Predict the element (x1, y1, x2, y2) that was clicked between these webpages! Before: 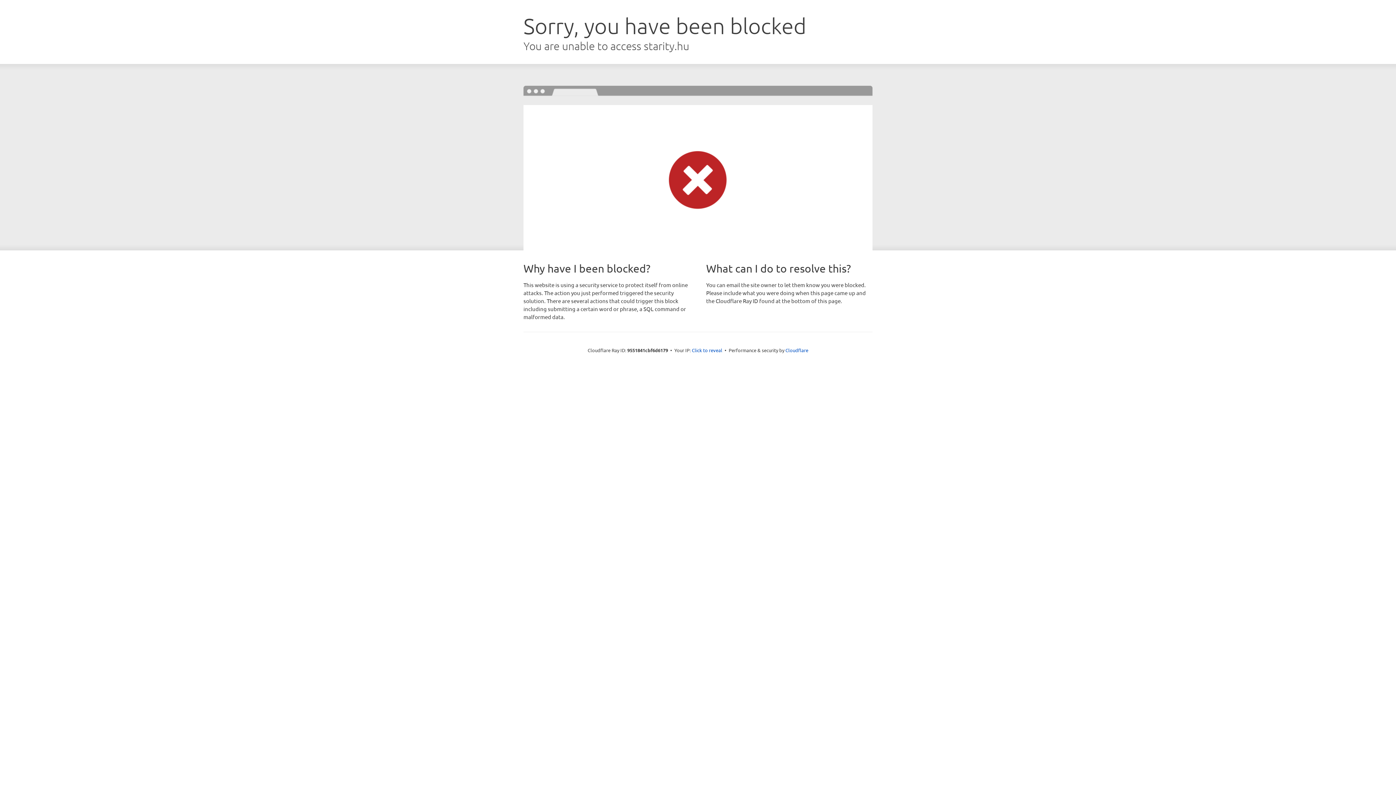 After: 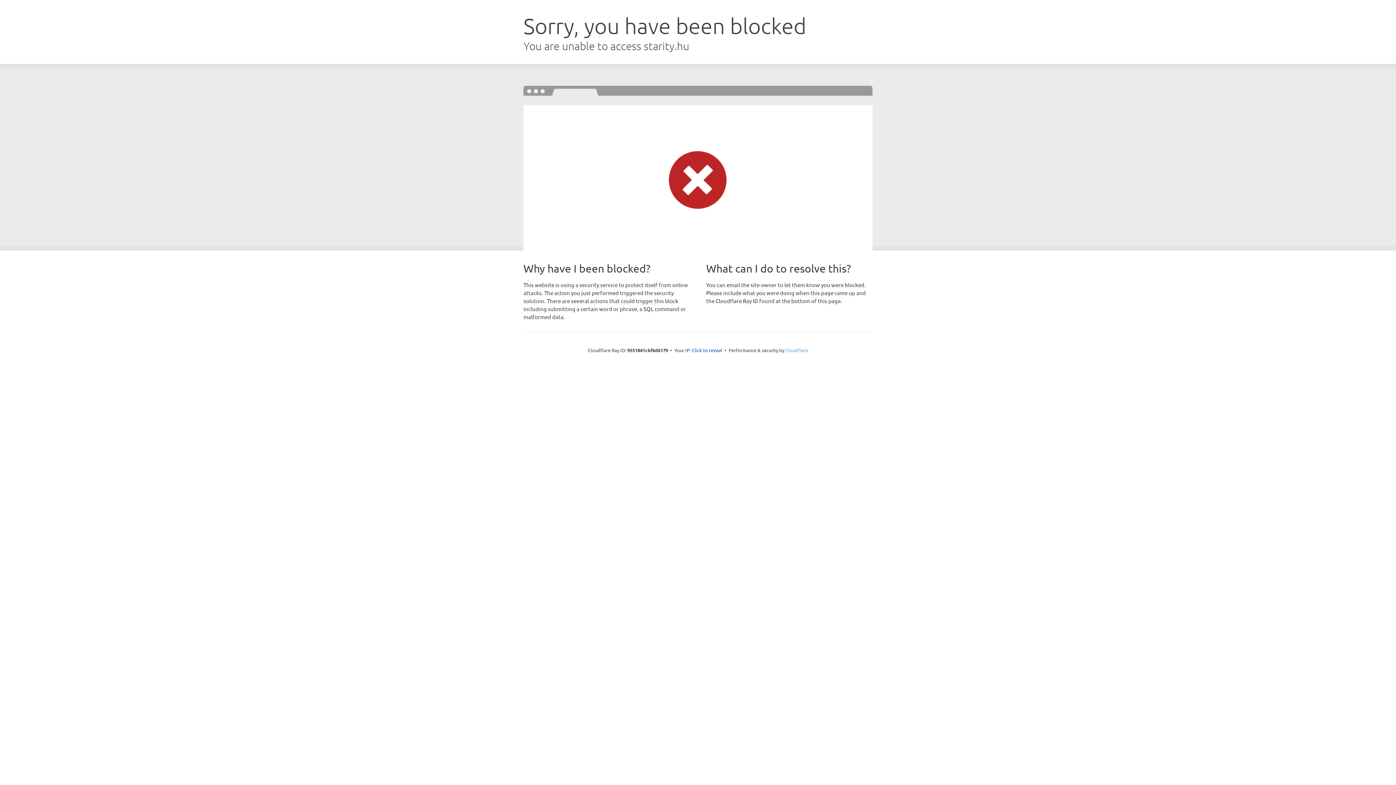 Action: label: Cloudflare bbox: (785, 347, 808, 353)